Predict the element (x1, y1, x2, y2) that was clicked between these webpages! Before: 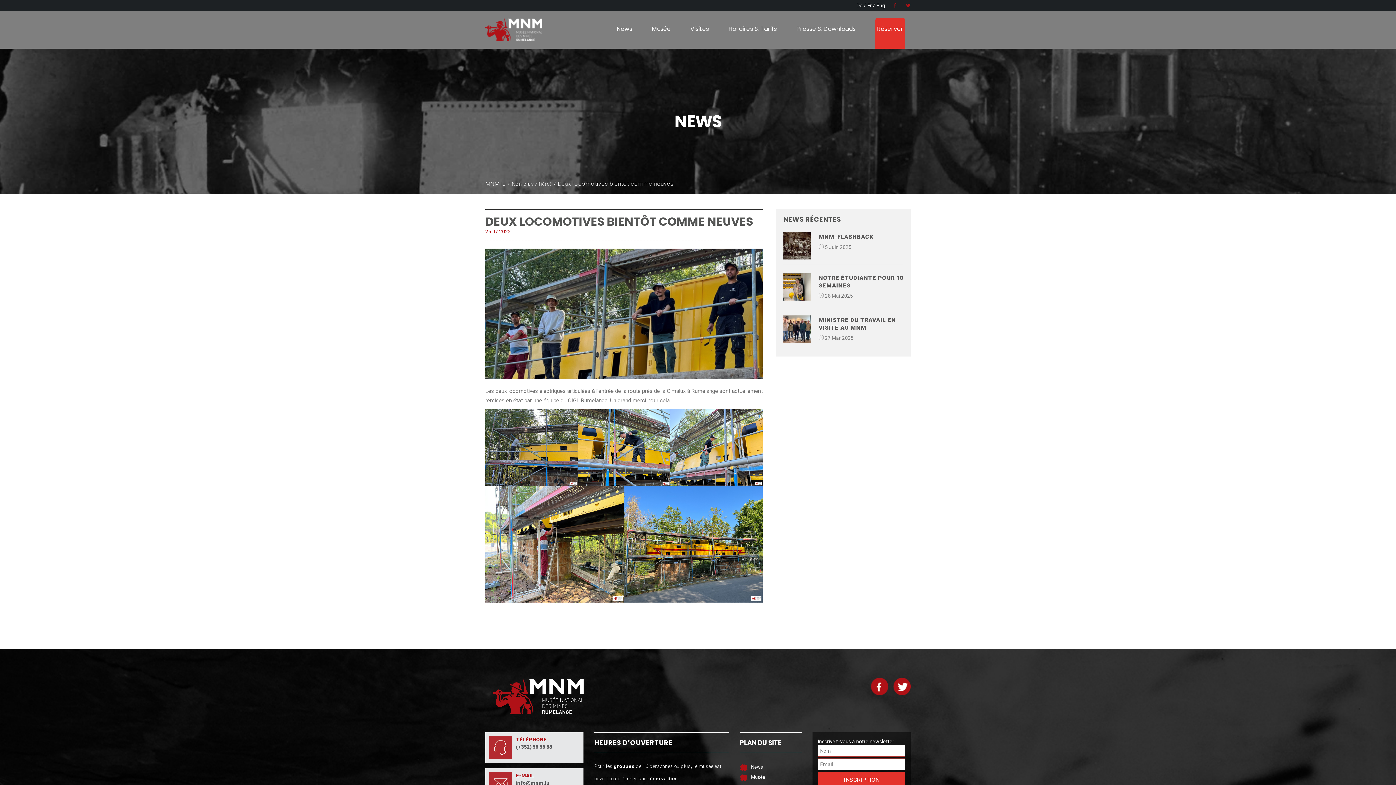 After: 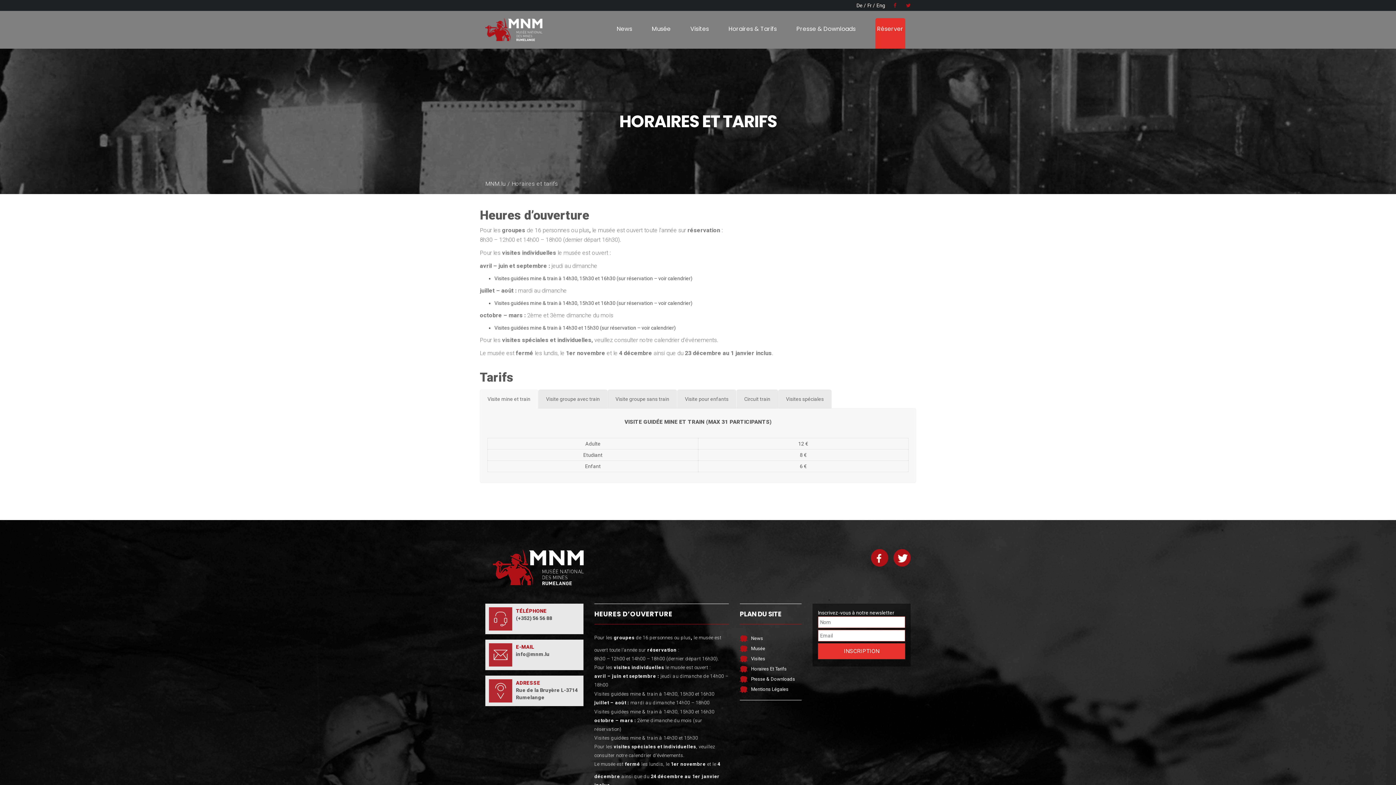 Action: label: Horaires & Tarifs bbox: (728, 18, 777, 48)